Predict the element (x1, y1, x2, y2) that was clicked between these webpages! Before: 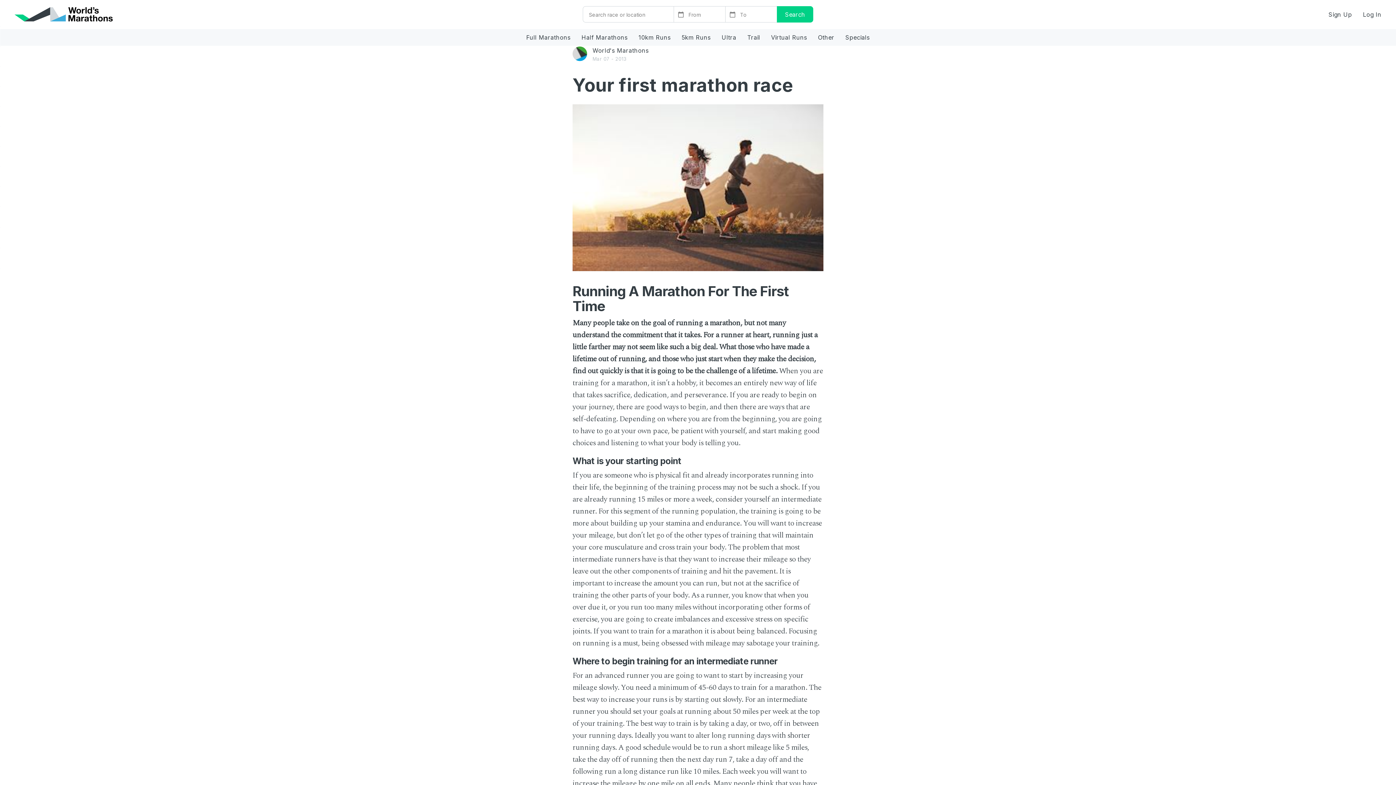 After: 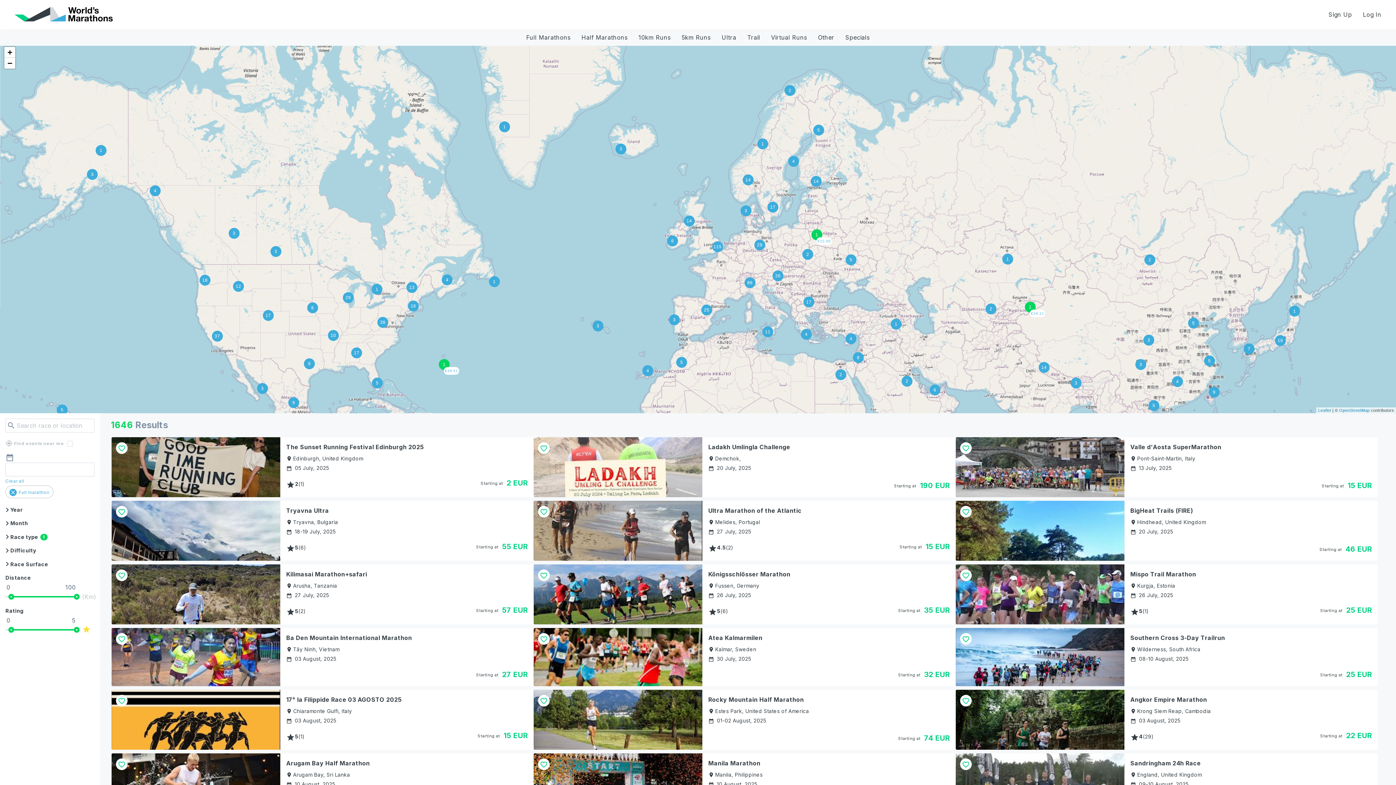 Action: bbox: (520, 29, 576, 45) label: Full Marathons